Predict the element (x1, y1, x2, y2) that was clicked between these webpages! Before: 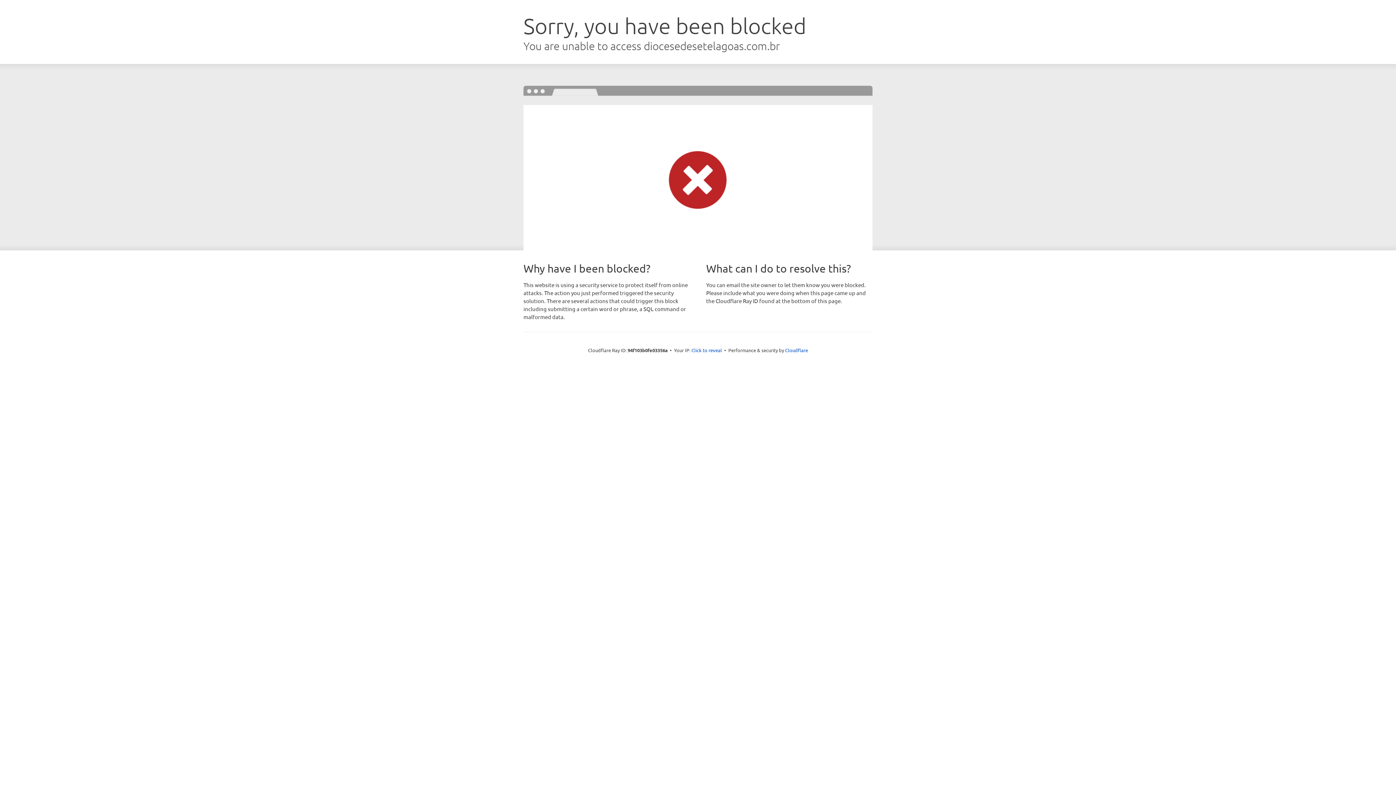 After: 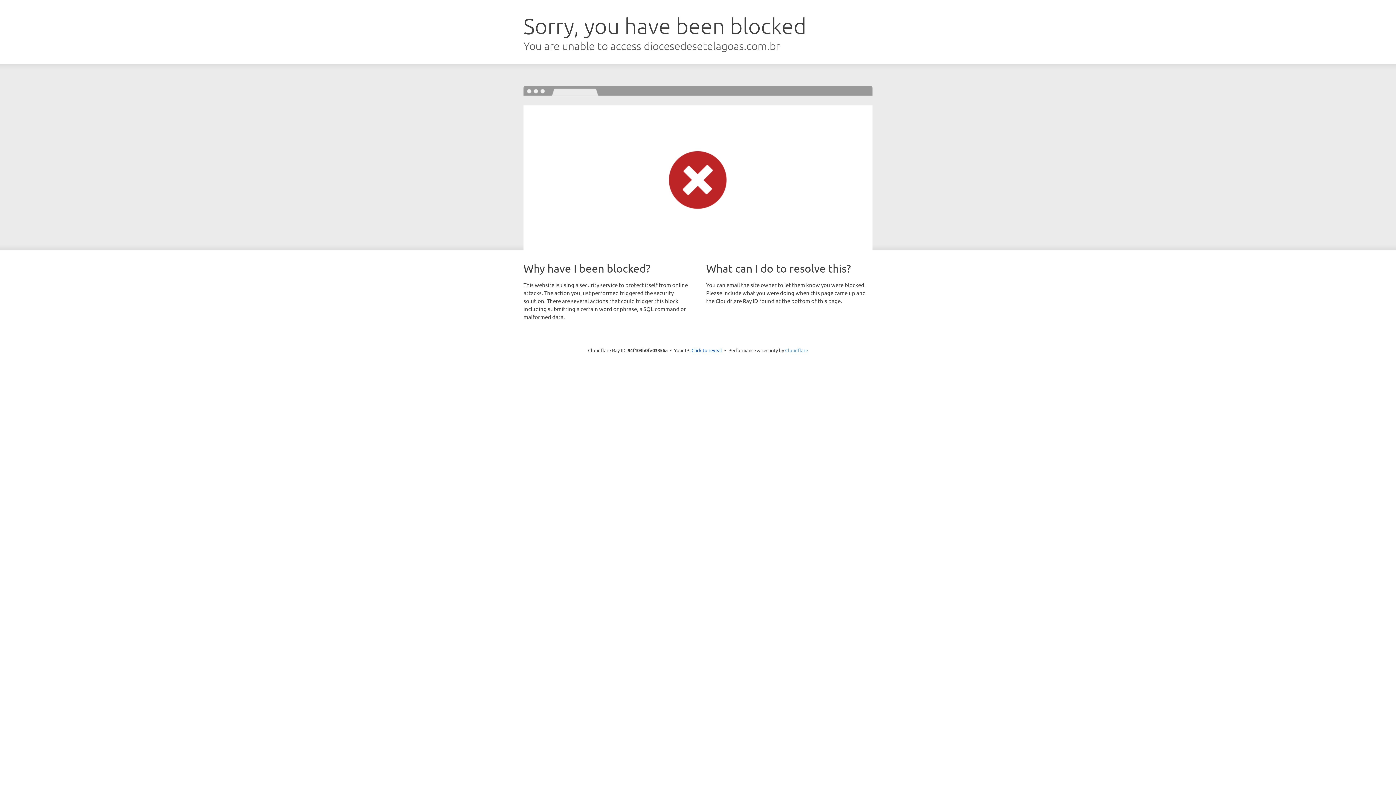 Action: label: Cloudflare bbox: (785, 347, 808, 353)